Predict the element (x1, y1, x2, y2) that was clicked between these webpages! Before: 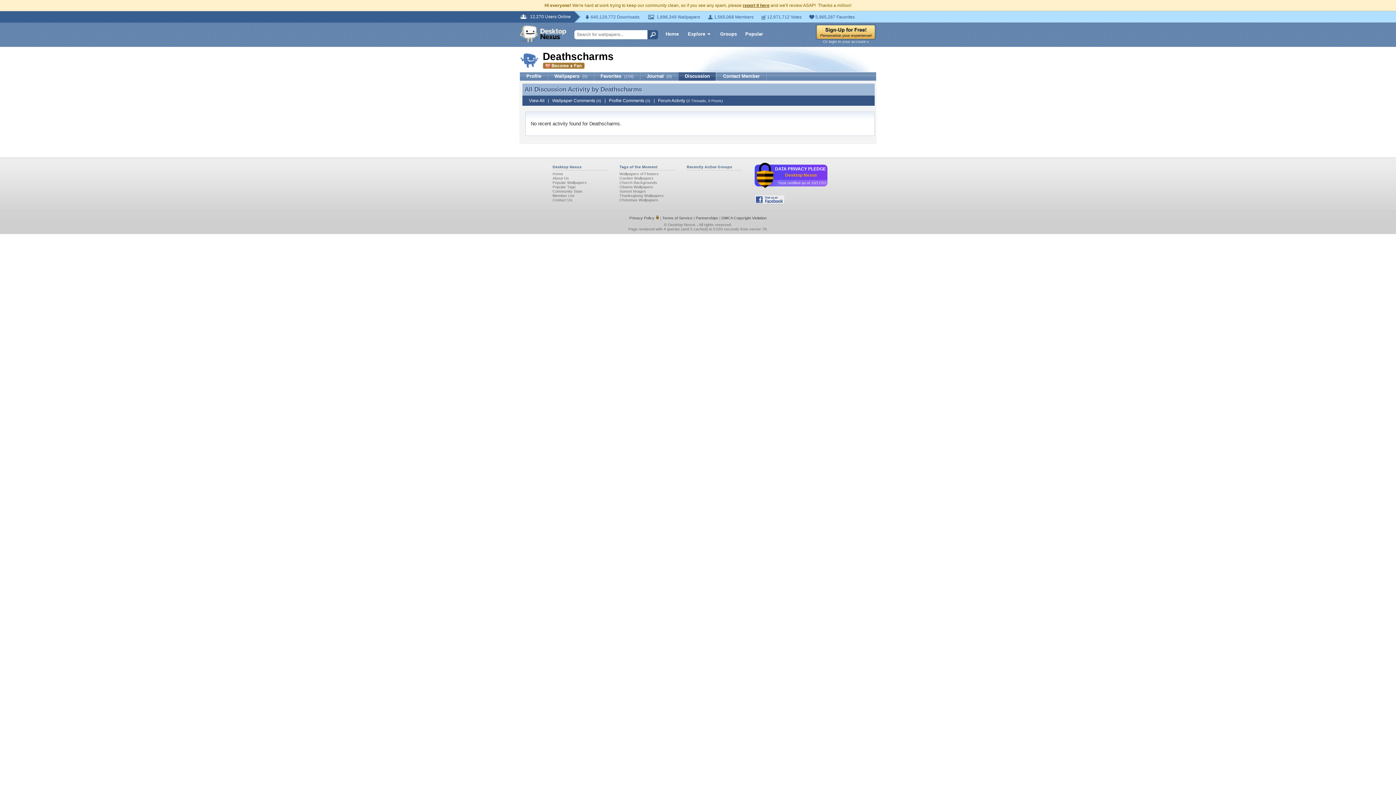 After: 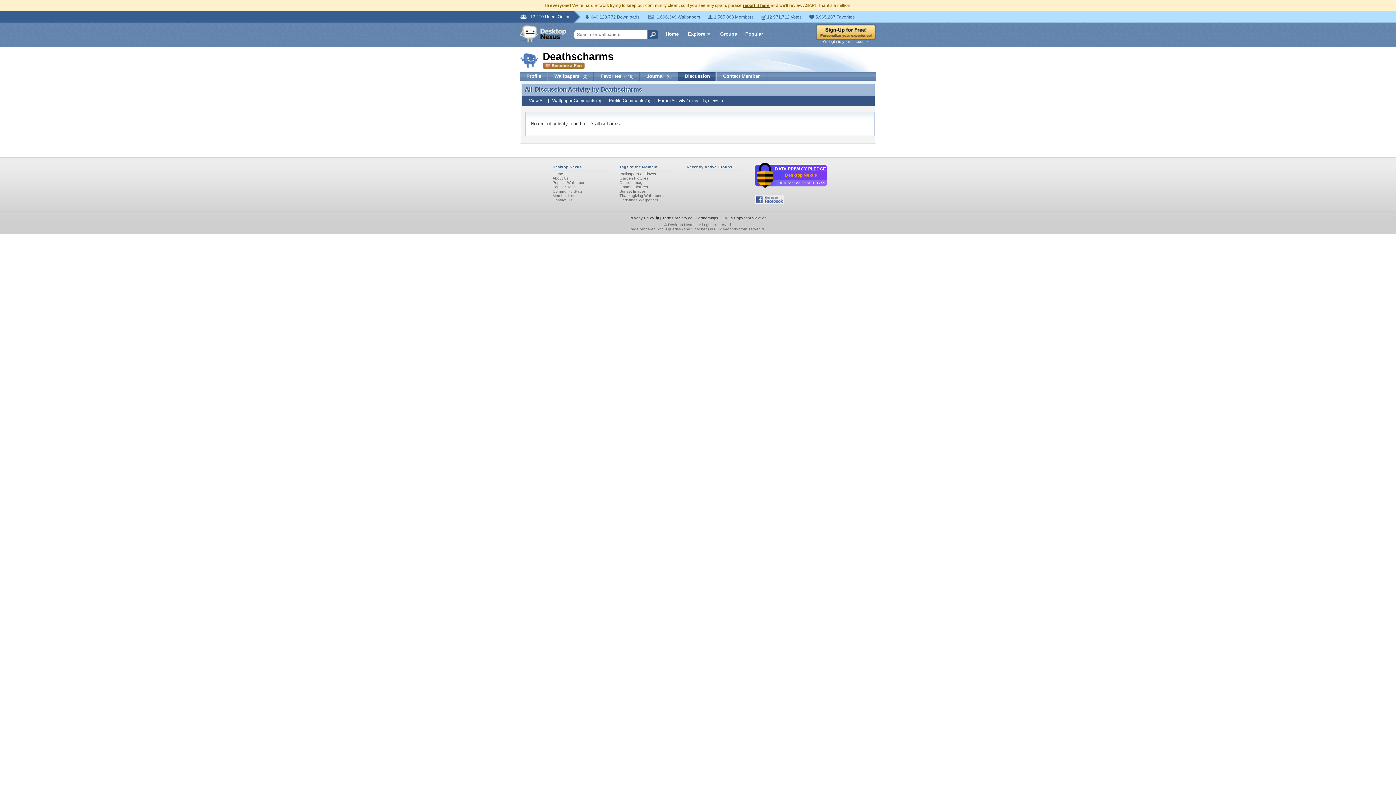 Action: bbox: (529, 98, 544, 103) label: View All